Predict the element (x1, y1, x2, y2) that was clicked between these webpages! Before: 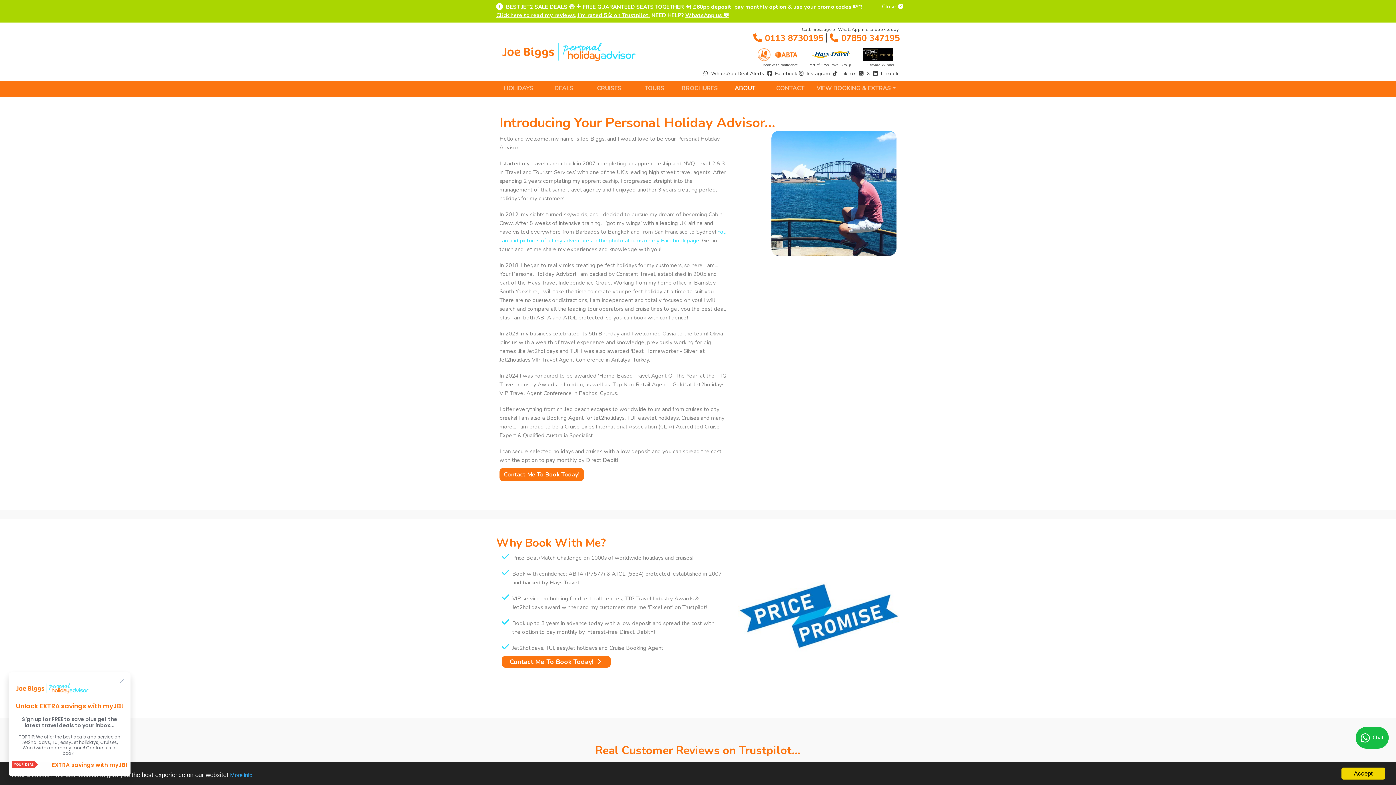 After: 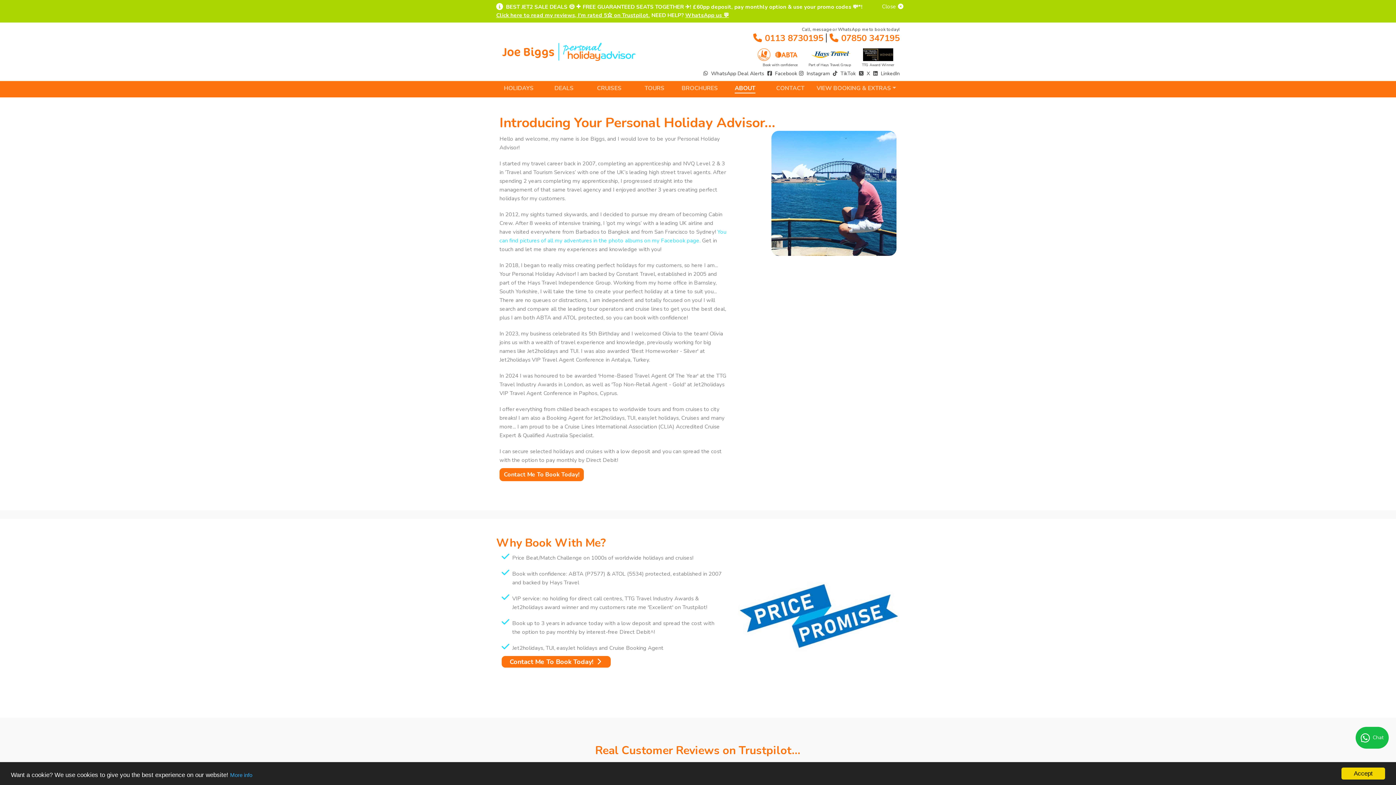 Action: bbox: (734, 84, 755, 93) label: ABOUT